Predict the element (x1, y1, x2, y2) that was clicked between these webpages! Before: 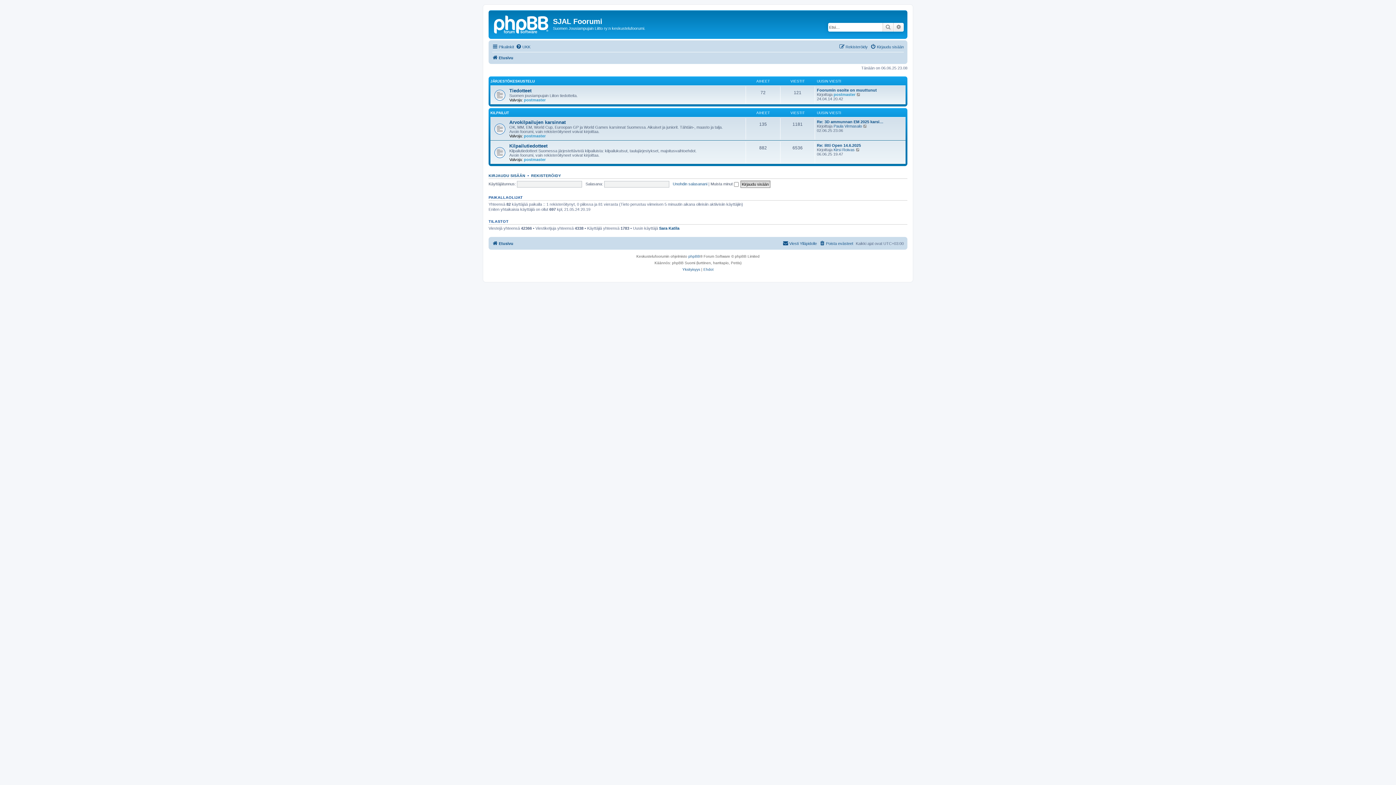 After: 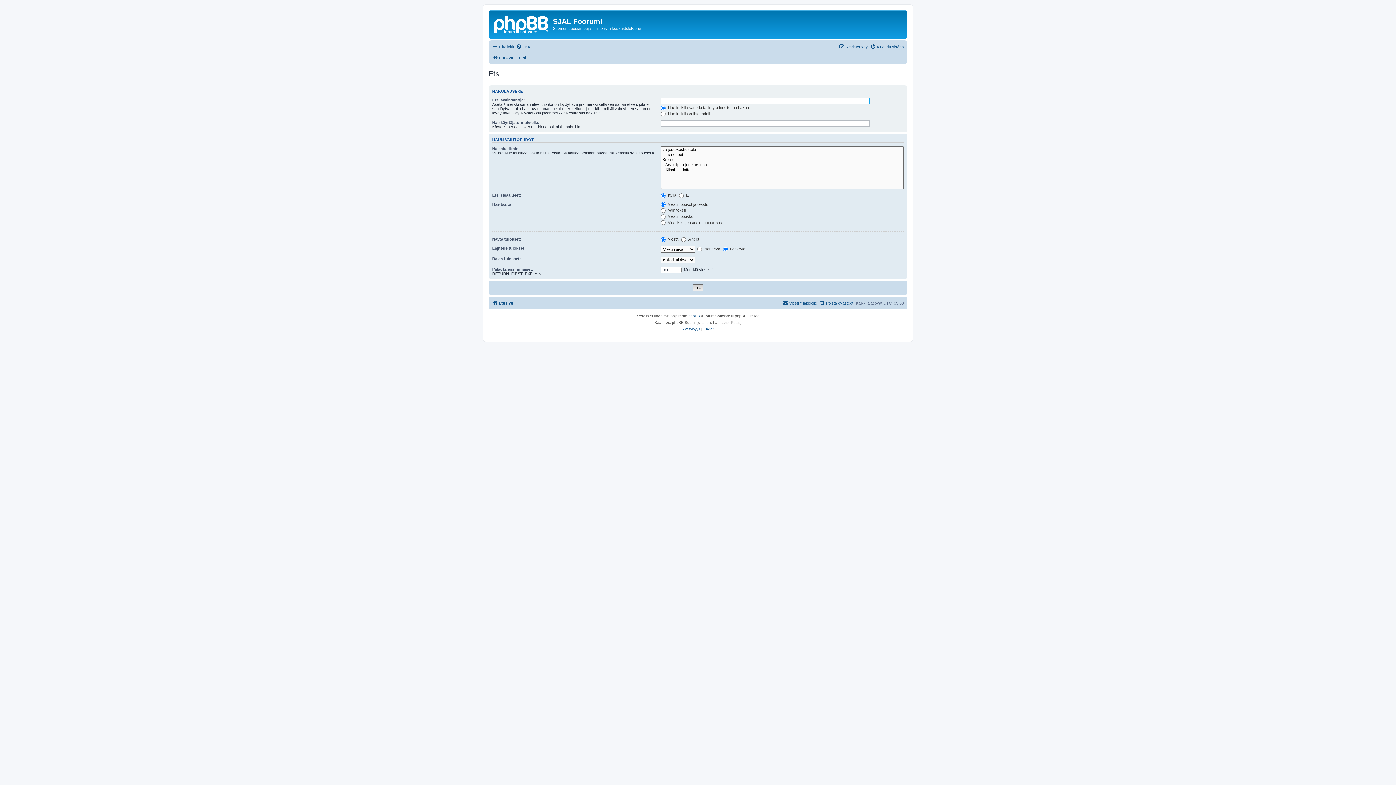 Action: bbox: (893, 22, 904, 31) label: Tarkennettu haku